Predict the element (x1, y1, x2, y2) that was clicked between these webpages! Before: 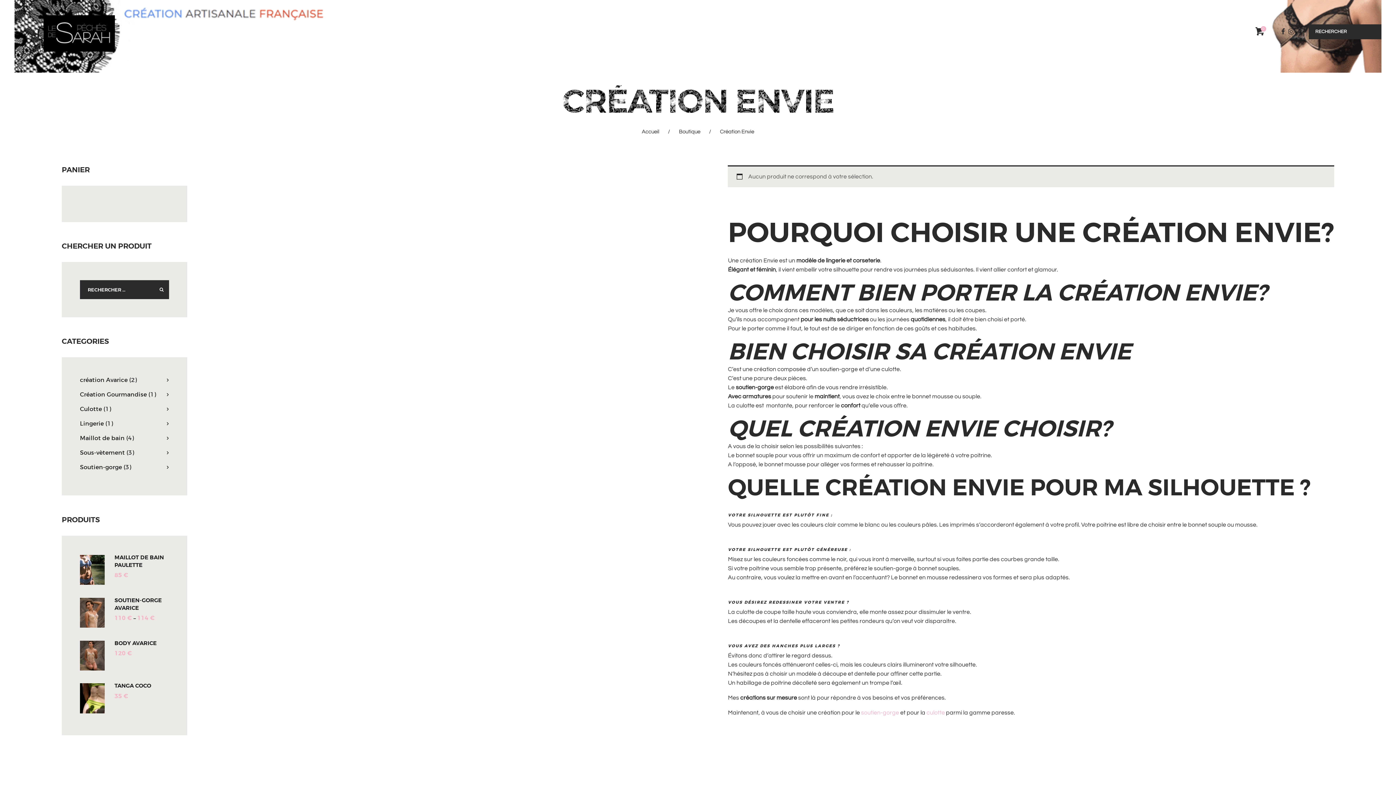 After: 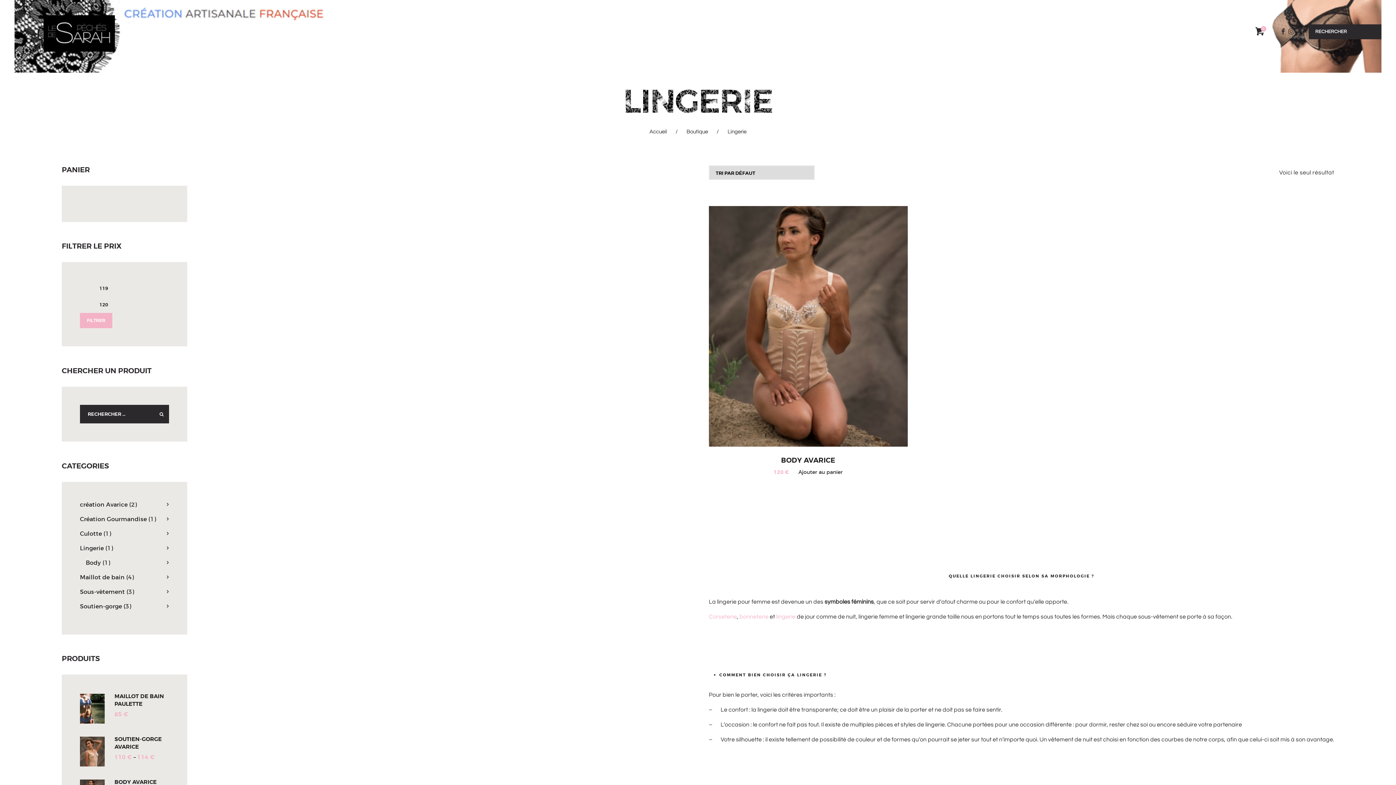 Action: label: Lingerie bbox: (80, 419, 103, 428)